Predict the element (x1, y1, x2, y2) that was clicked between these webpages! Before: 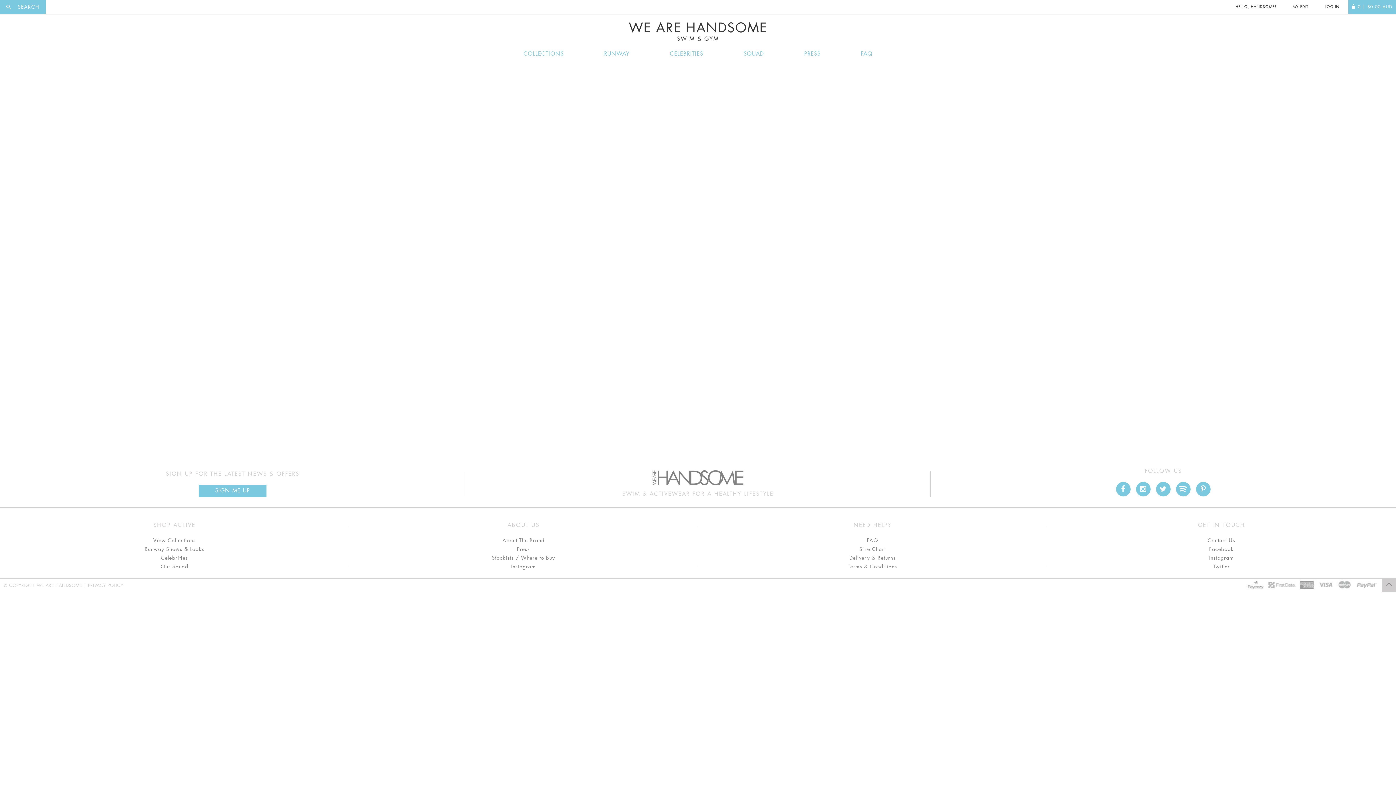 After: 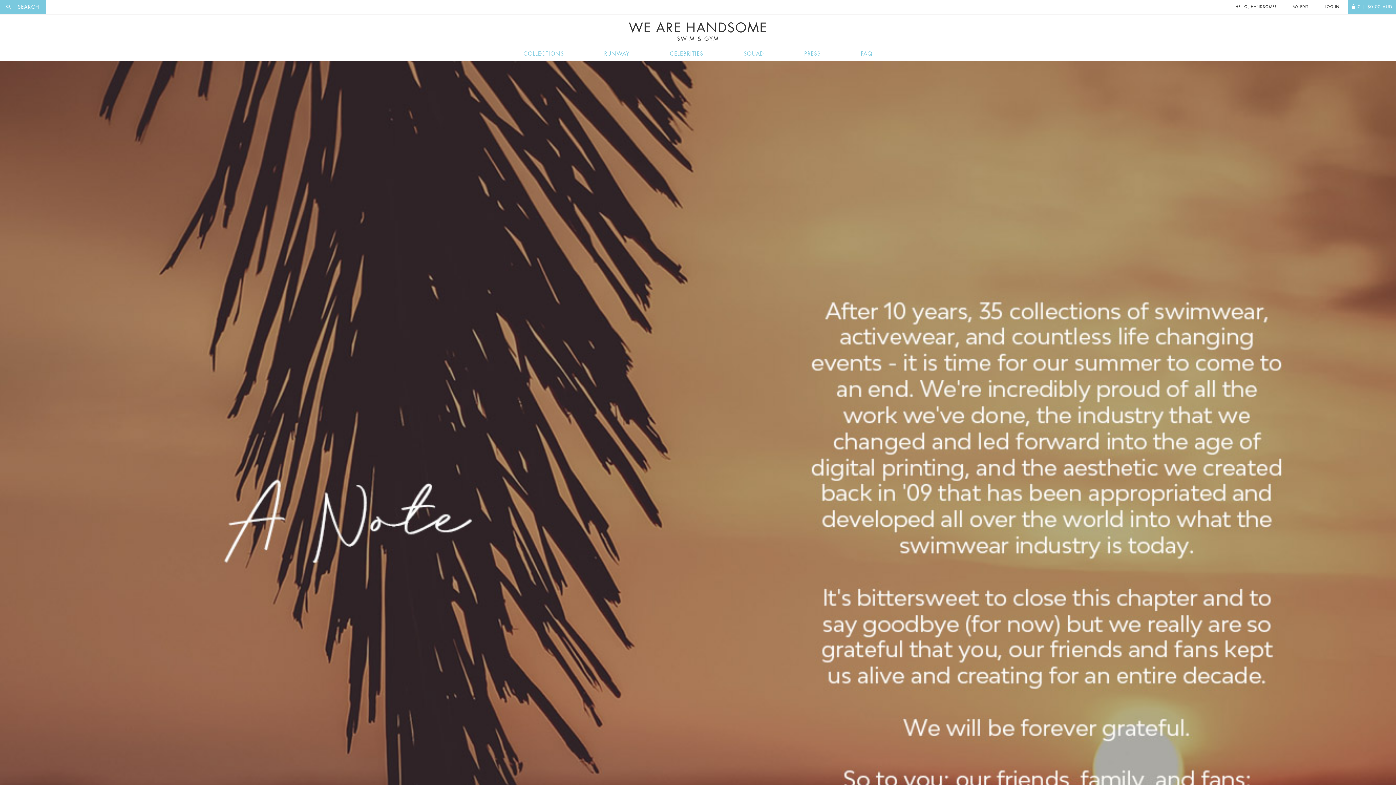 Action: label: WE ARE HANDSOME
SWIM & GYM bbox: (0, 21, 1396, 41)